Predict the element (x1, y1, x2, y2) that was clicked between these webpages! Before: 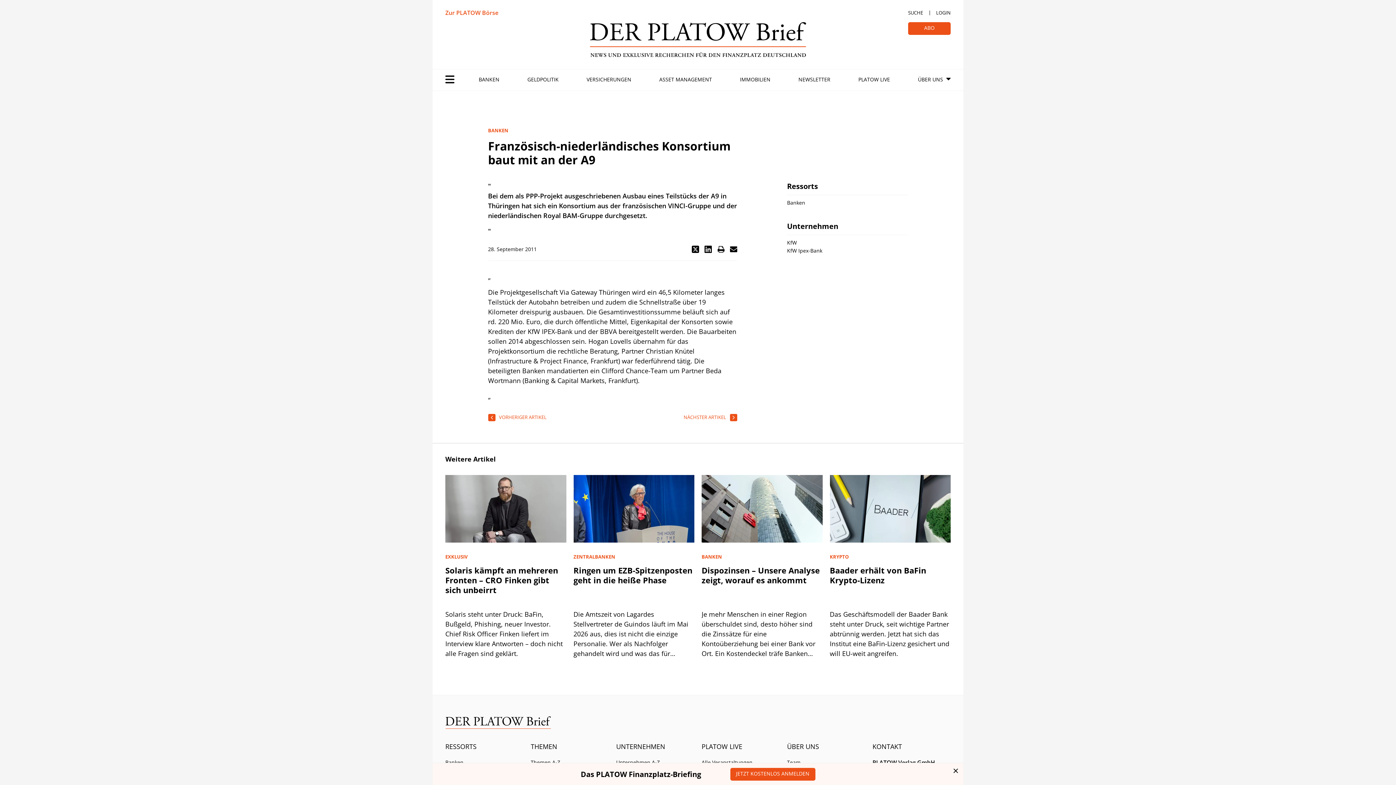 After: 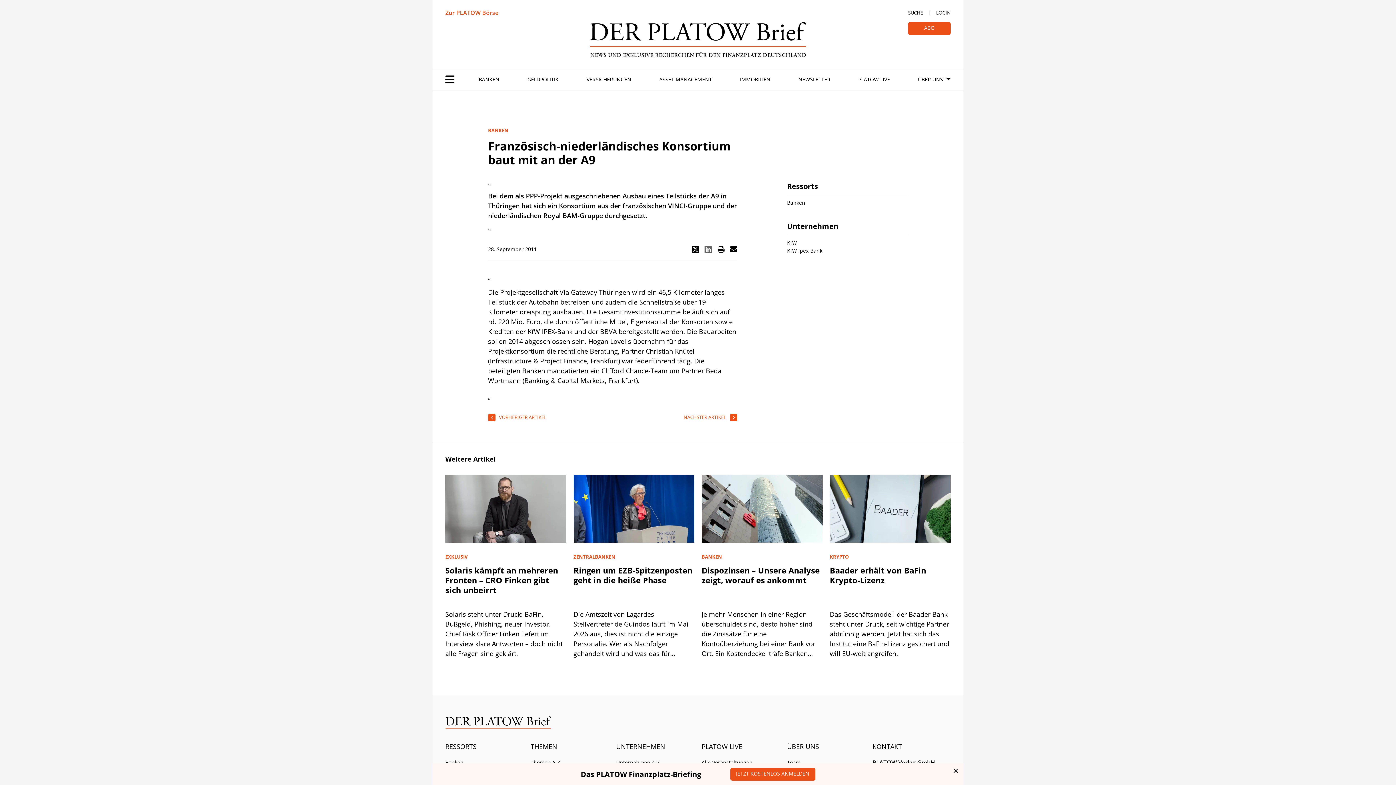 Action: label: Bei LinkedIn teilen bbox: (704, 245, 711, 253)